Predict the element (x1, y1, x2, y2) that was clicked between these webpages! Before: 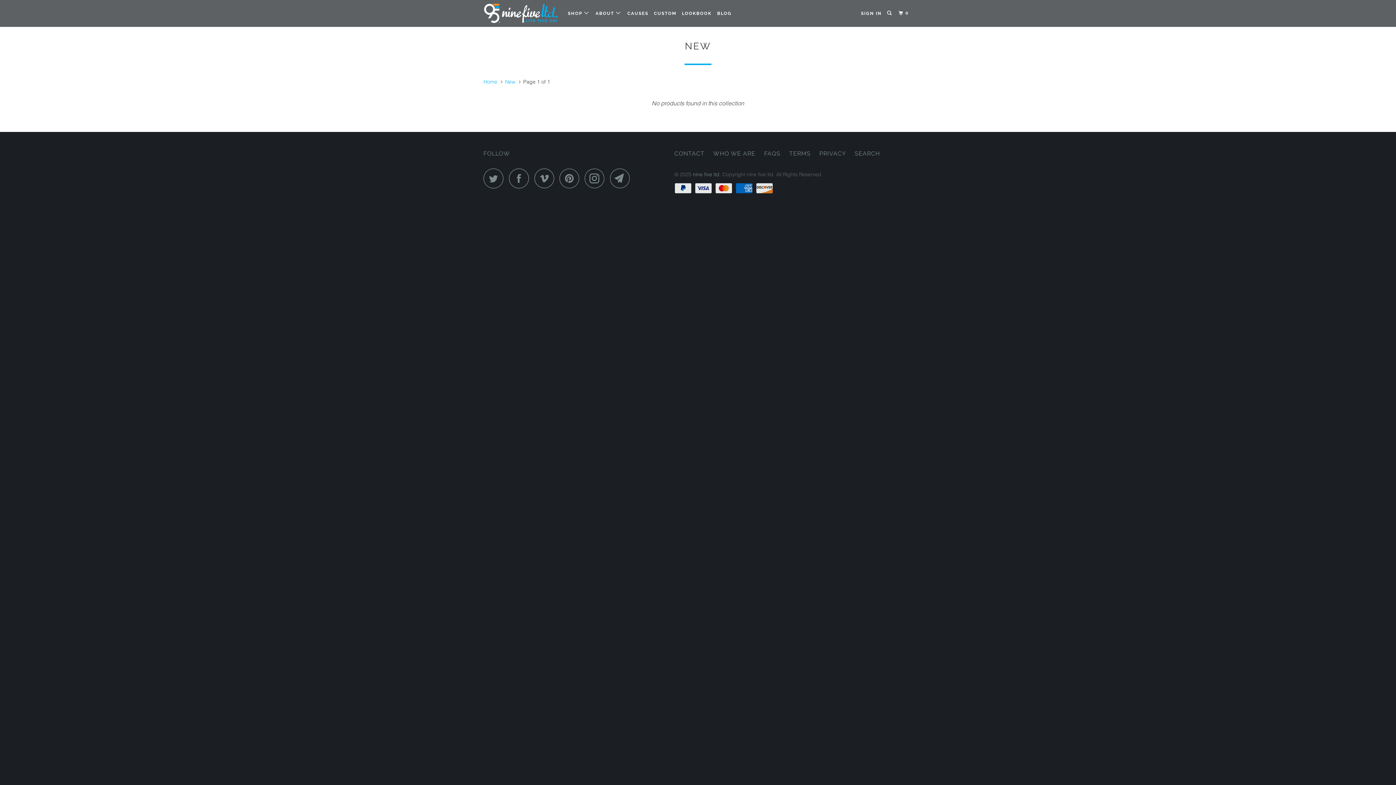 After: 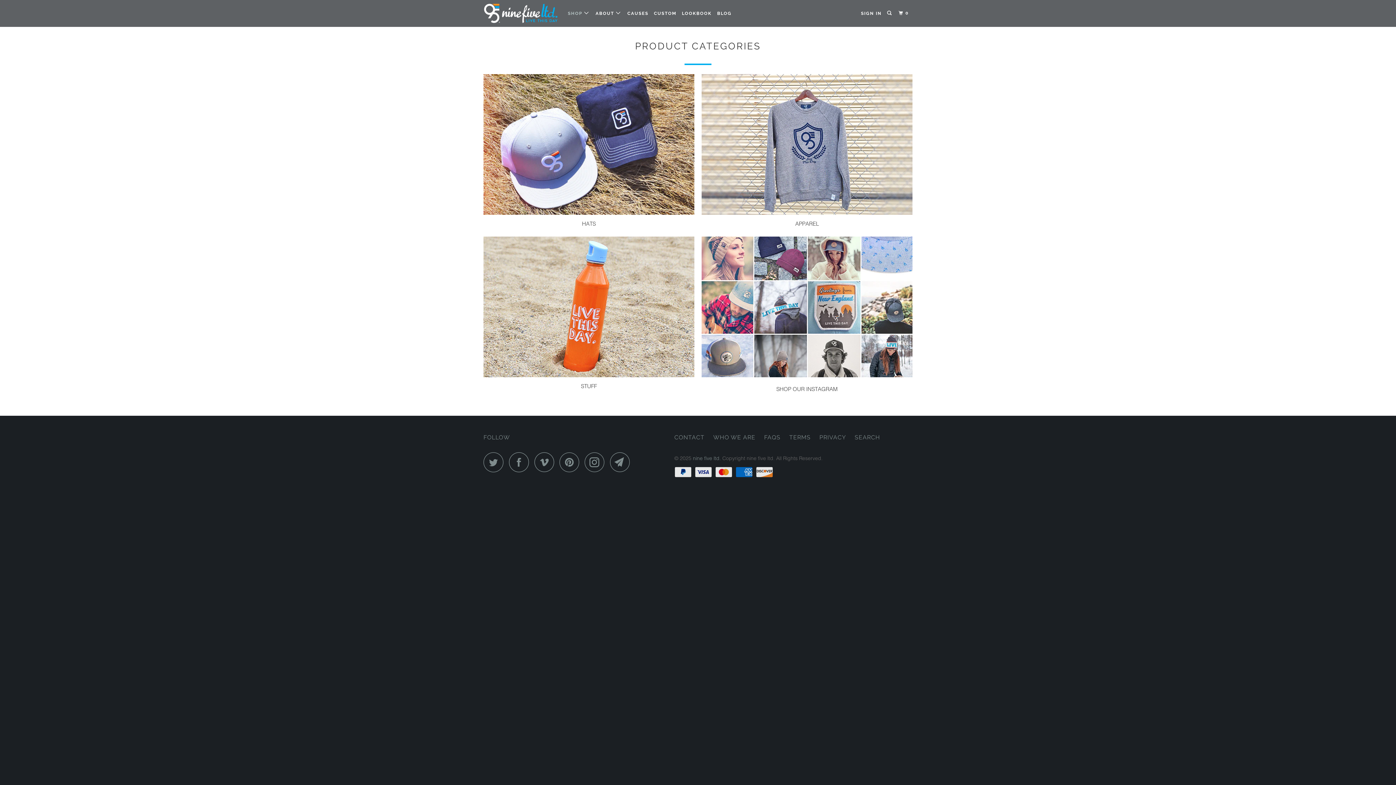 Action: bbox: (566, 7, 591, 19) label: SHOP 